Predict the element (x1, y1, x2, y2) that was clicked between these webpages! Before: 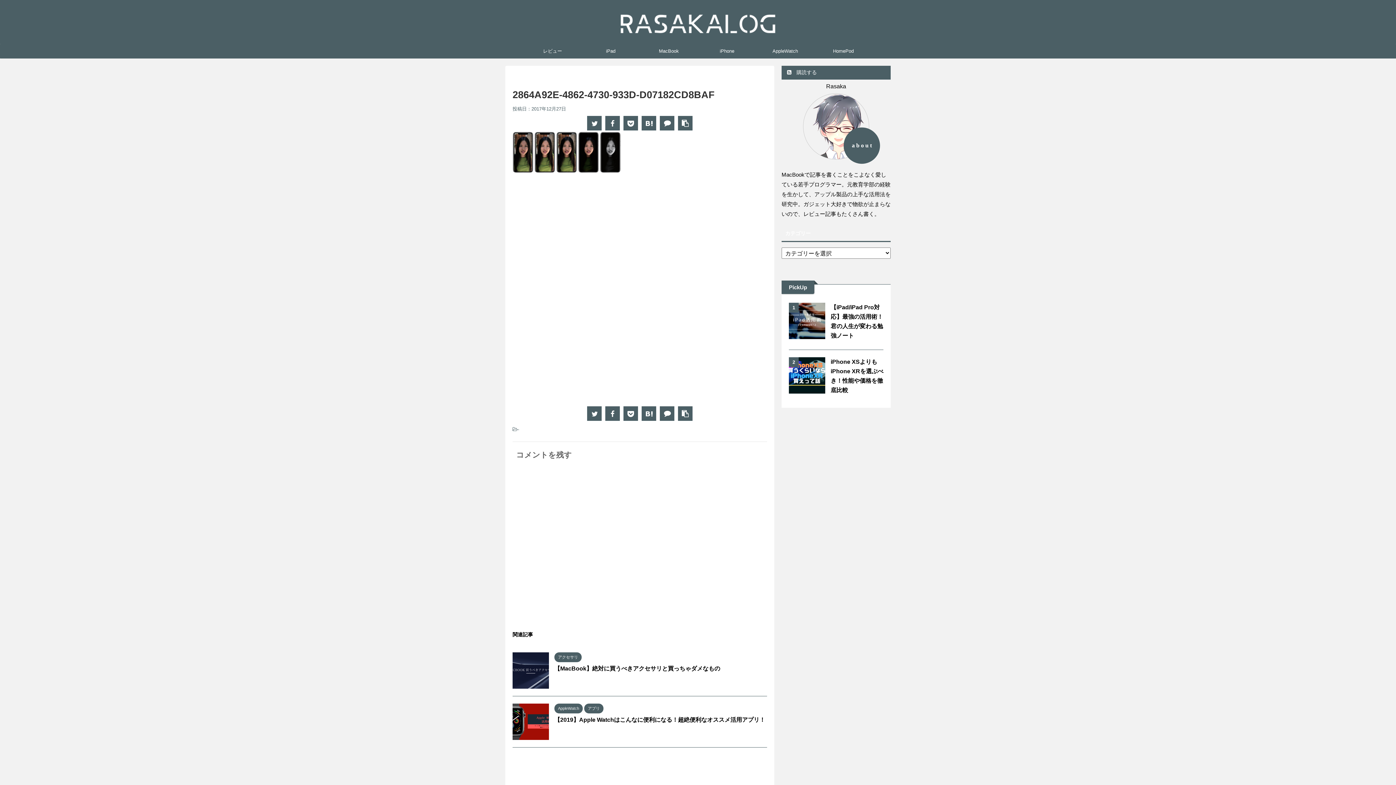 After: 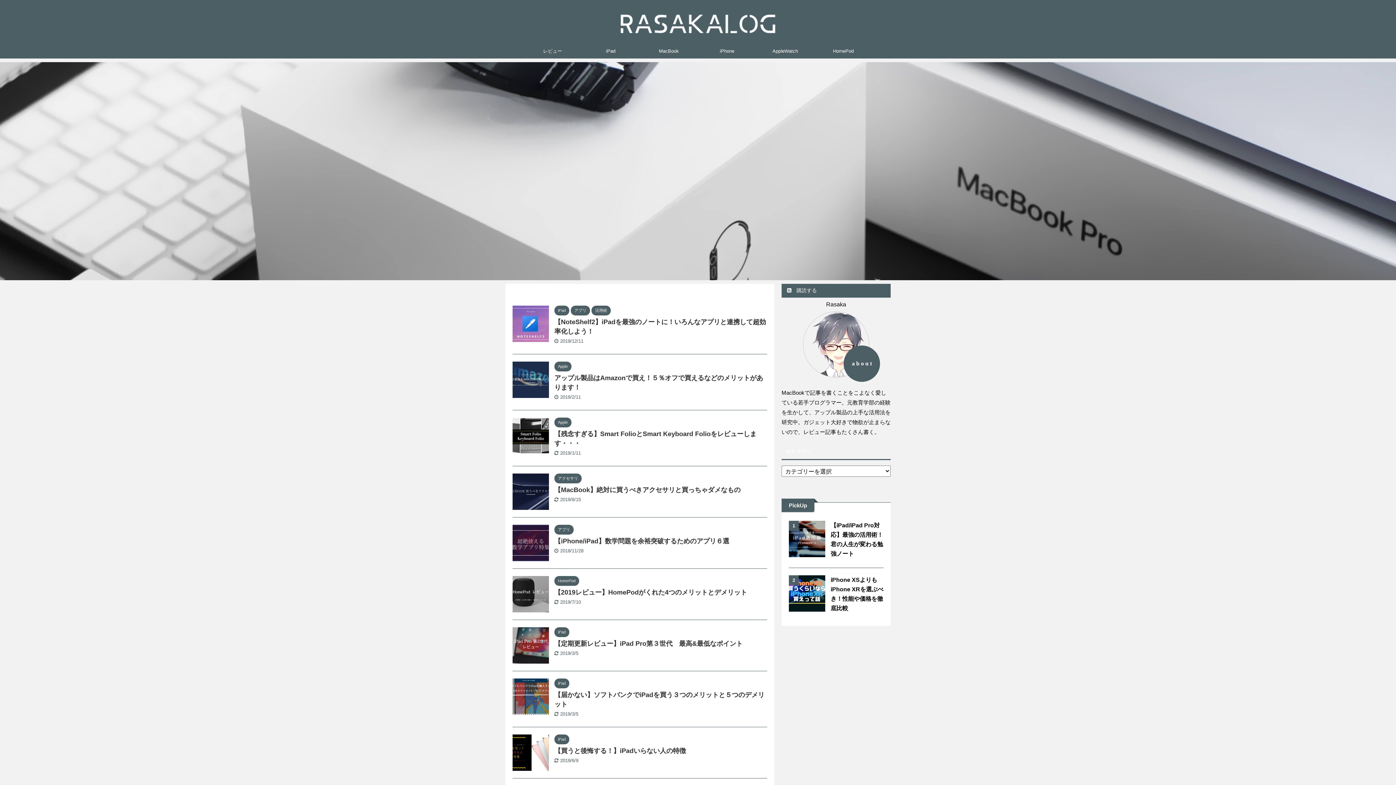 Action: bbox: (607, 40, 789, 40)